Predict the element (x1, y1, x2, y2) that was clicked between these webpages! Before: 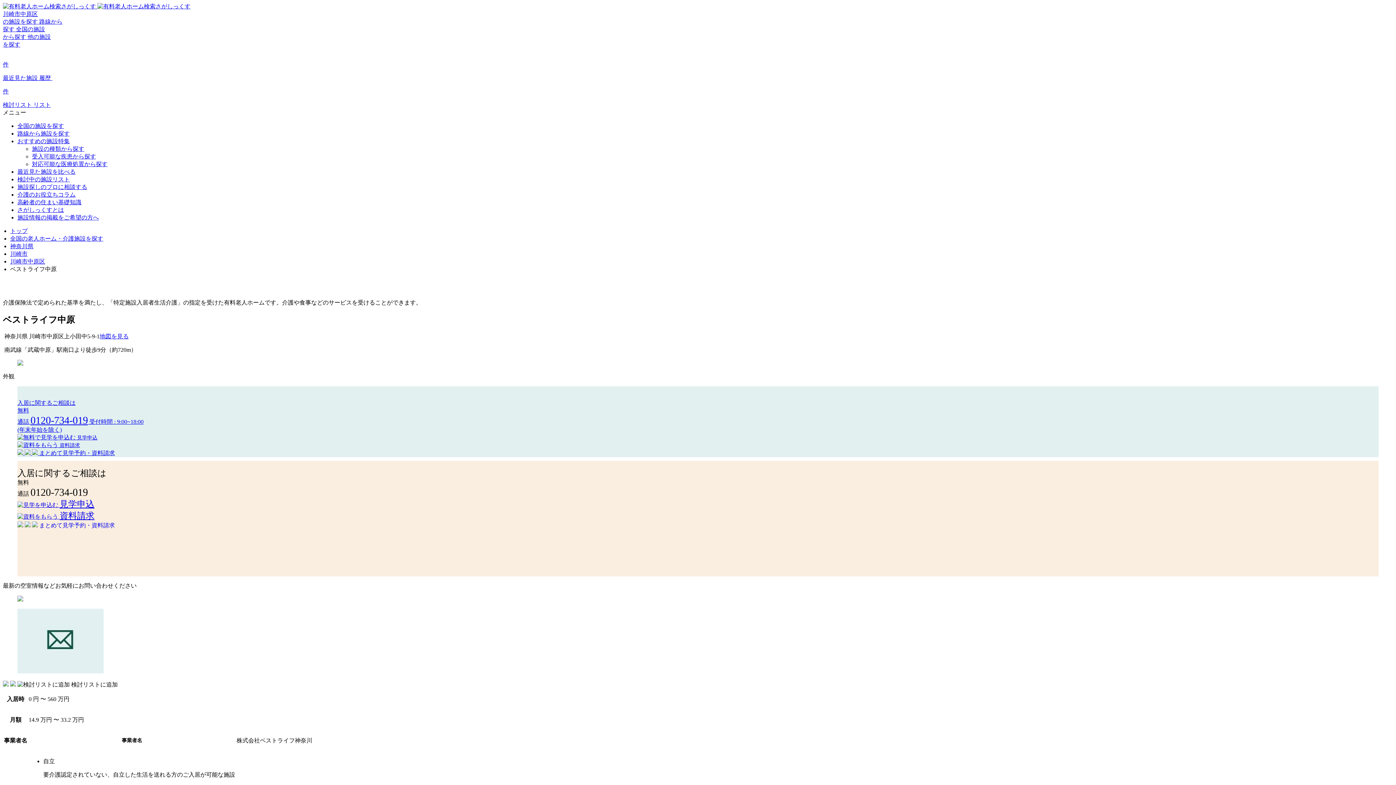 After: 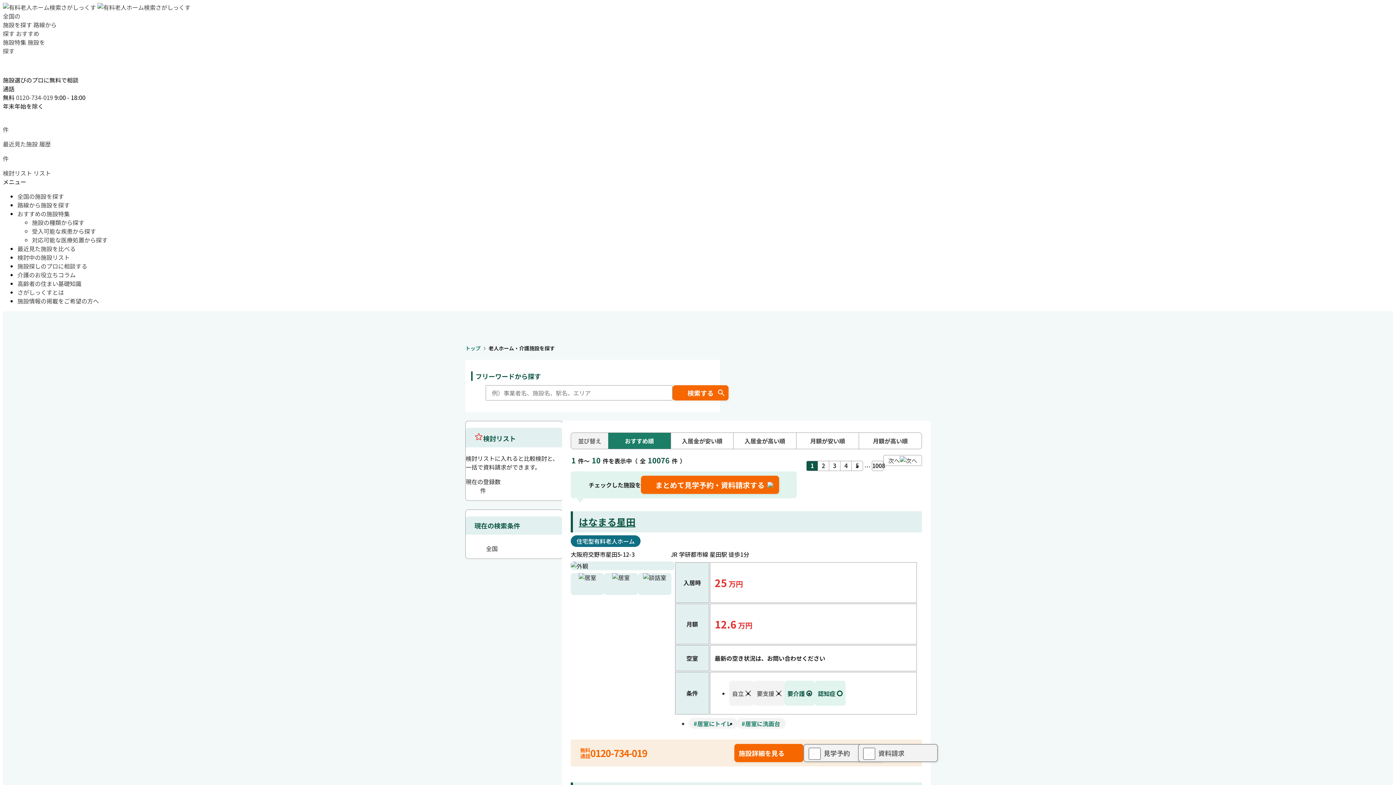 Action: label: 路線から施設を探す bbox: (17, 130, 69, 136)